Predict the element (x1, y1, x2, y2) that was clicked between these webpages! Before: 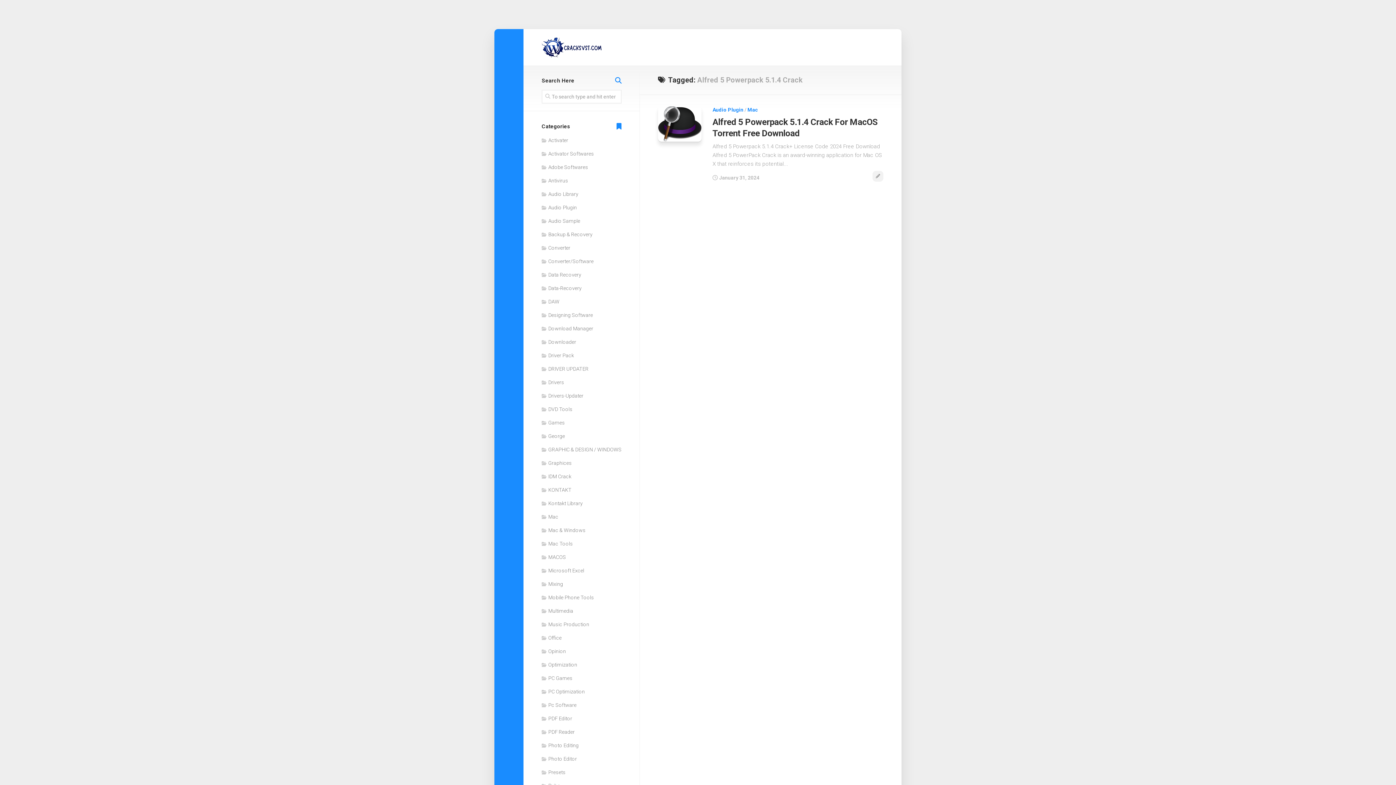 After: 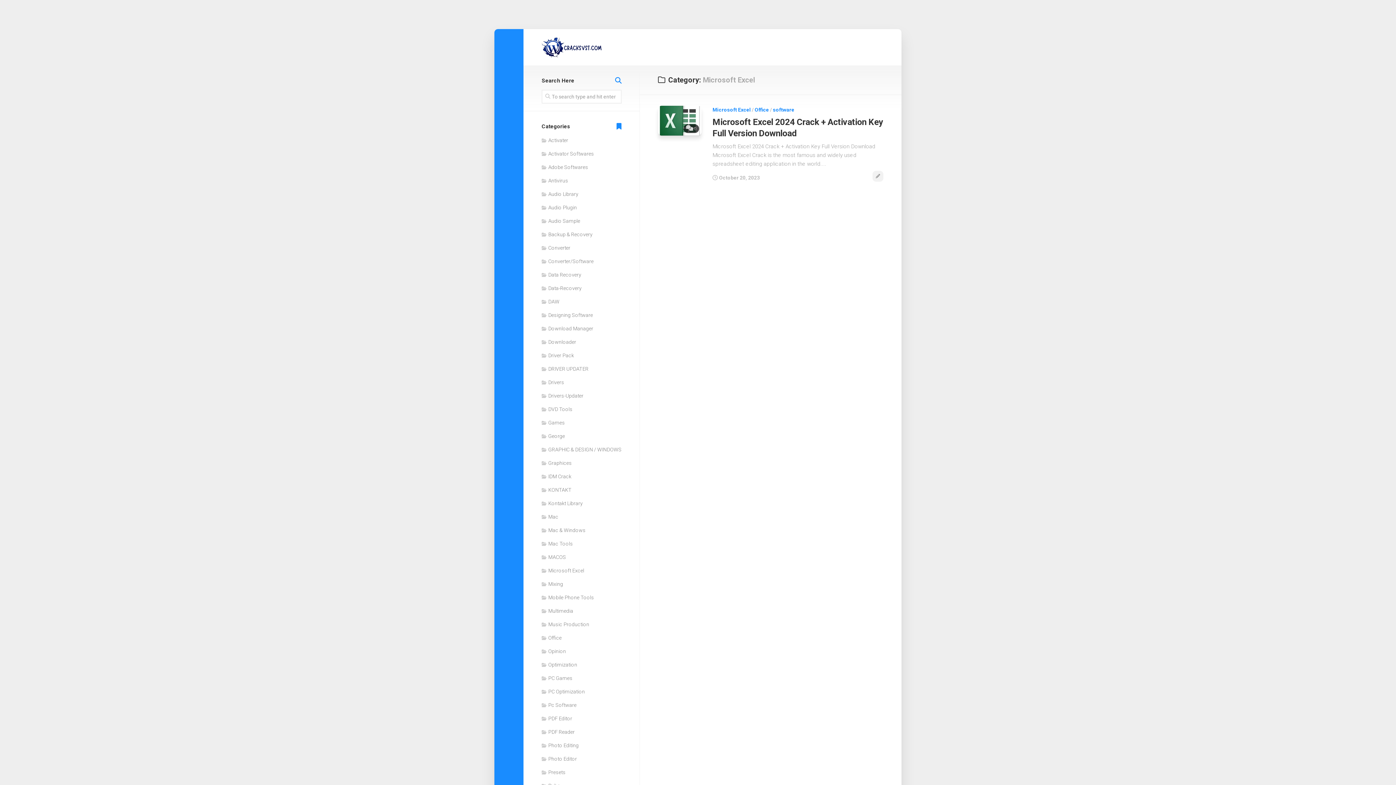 Action: label: Microsoft Excel bbox: (541, 567, 584, 573)